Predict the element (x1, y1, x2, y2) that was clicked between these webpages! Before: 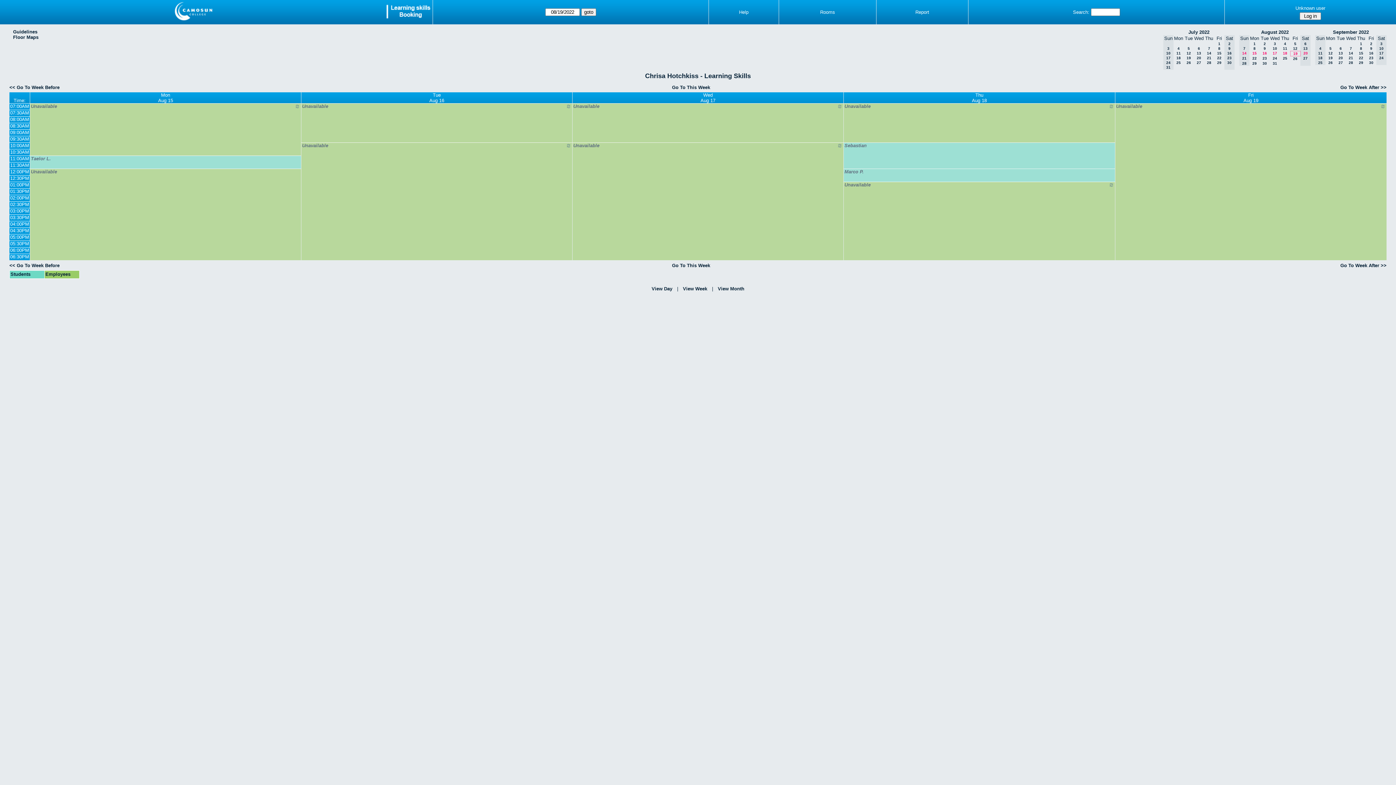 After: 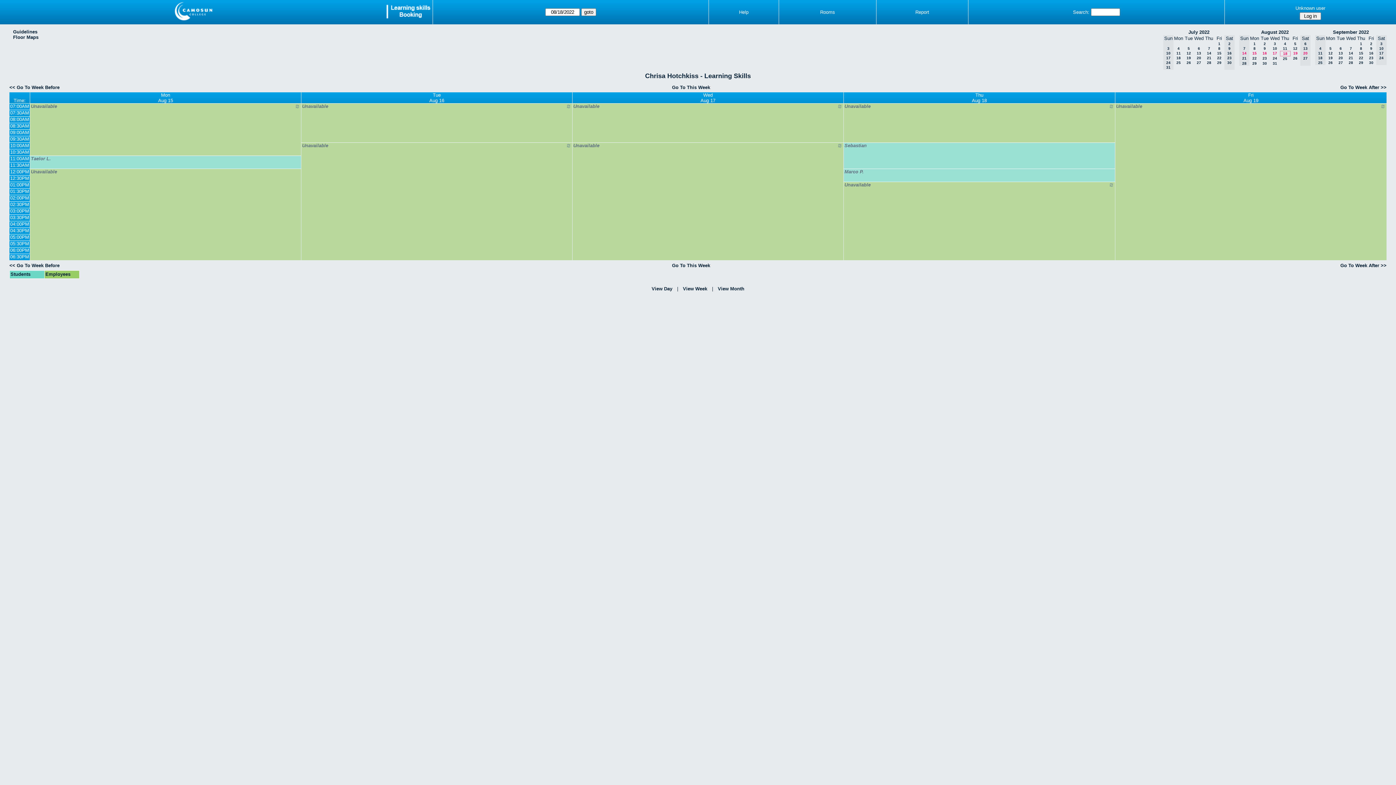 Action: bbox: (1283, 51, 1287, 55) label: 18